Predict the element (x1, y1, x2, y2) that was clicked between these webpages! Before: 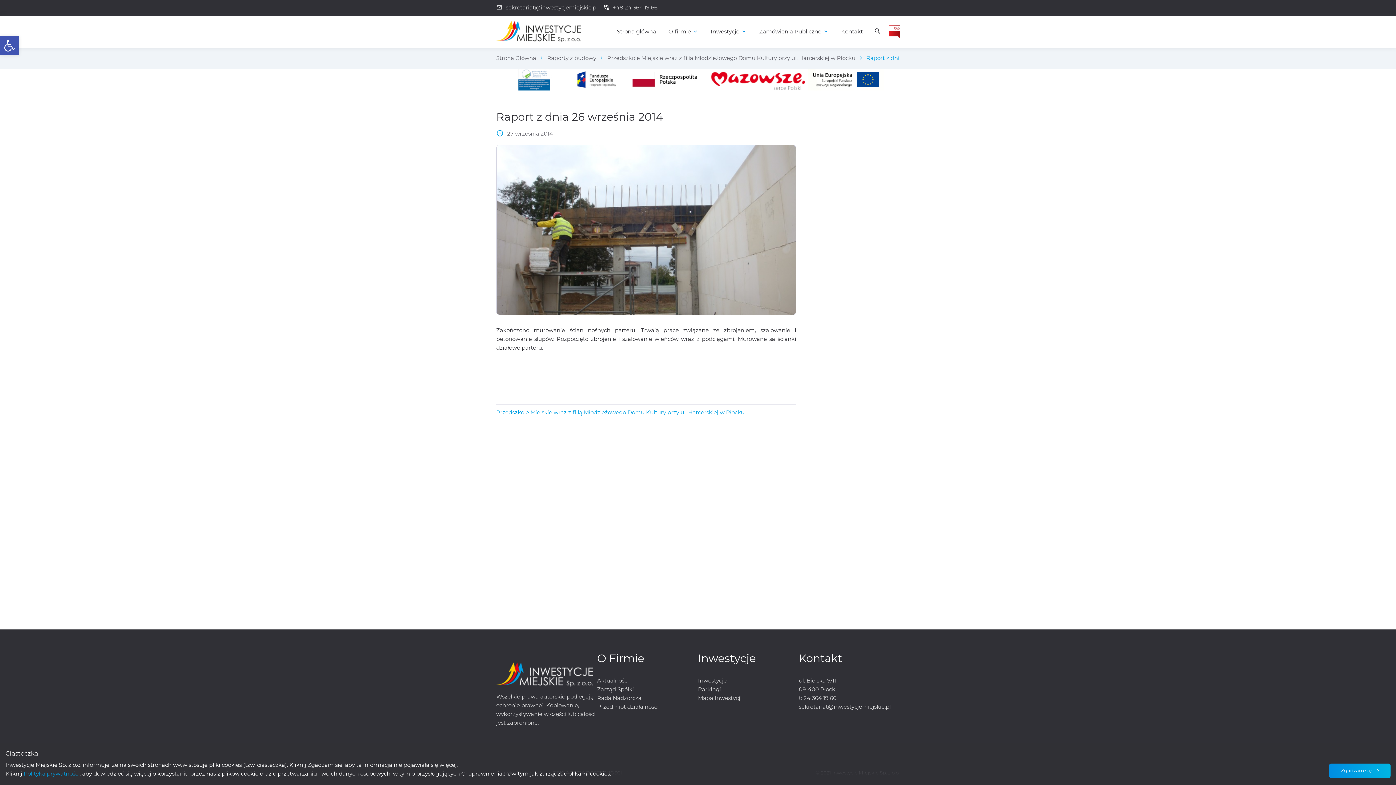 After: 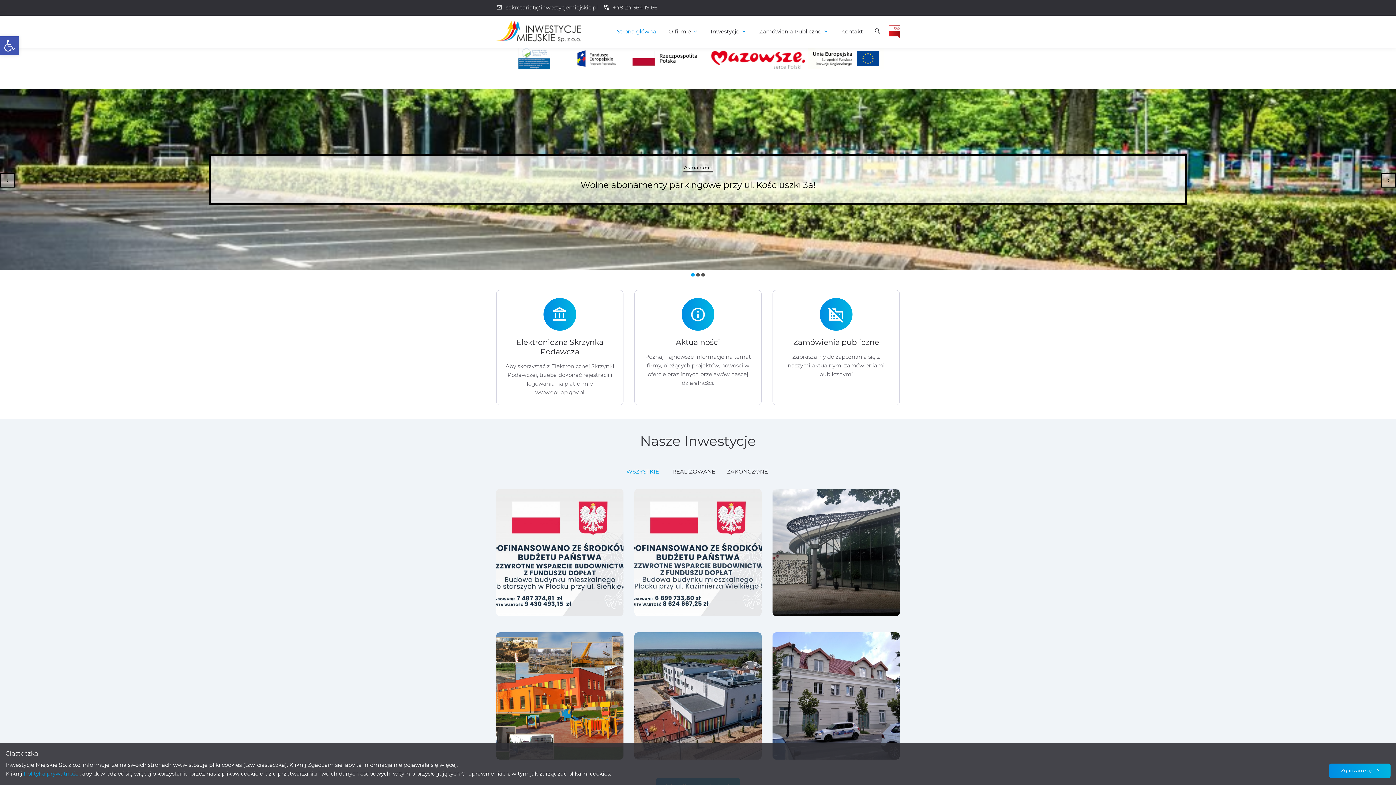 Action: label: Strona Główna bbox: (496, 54, 536, 61)